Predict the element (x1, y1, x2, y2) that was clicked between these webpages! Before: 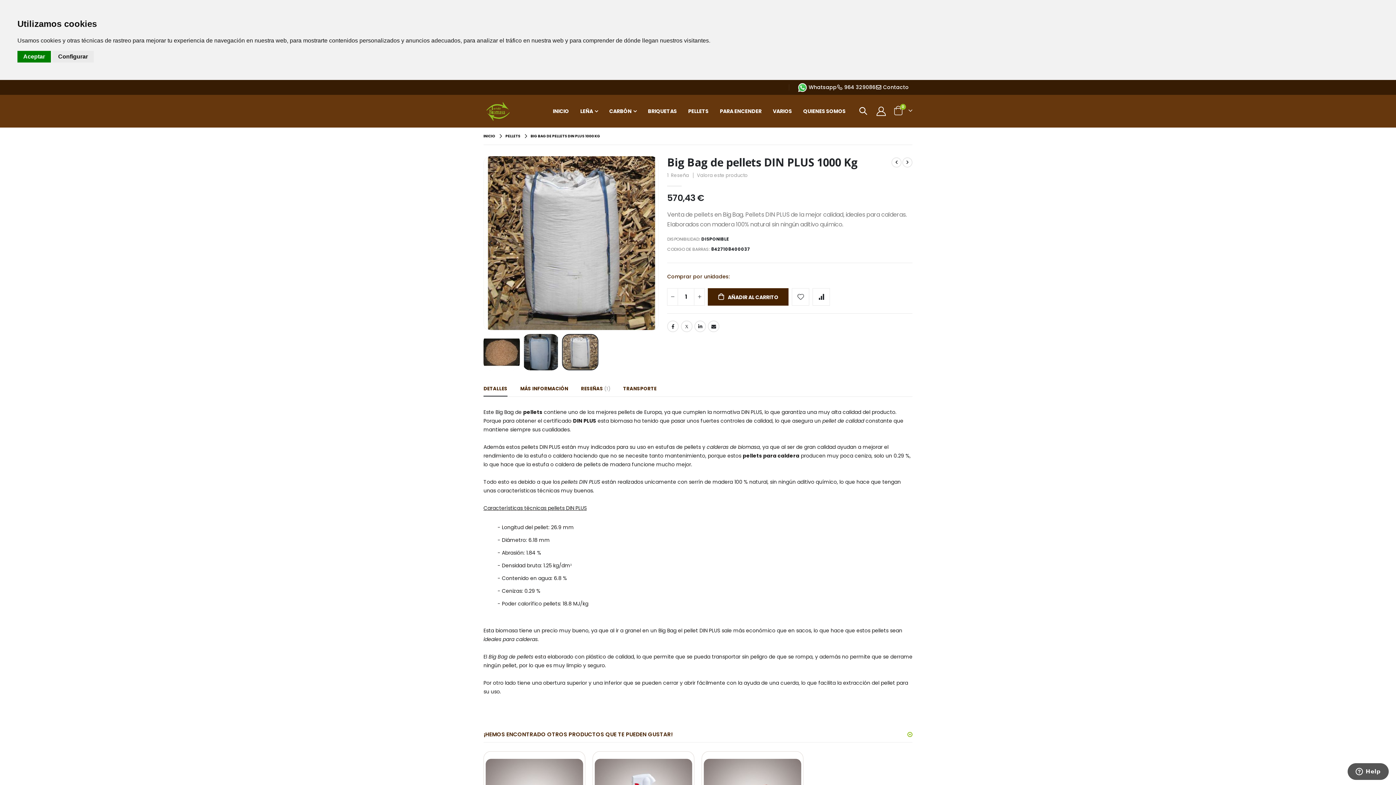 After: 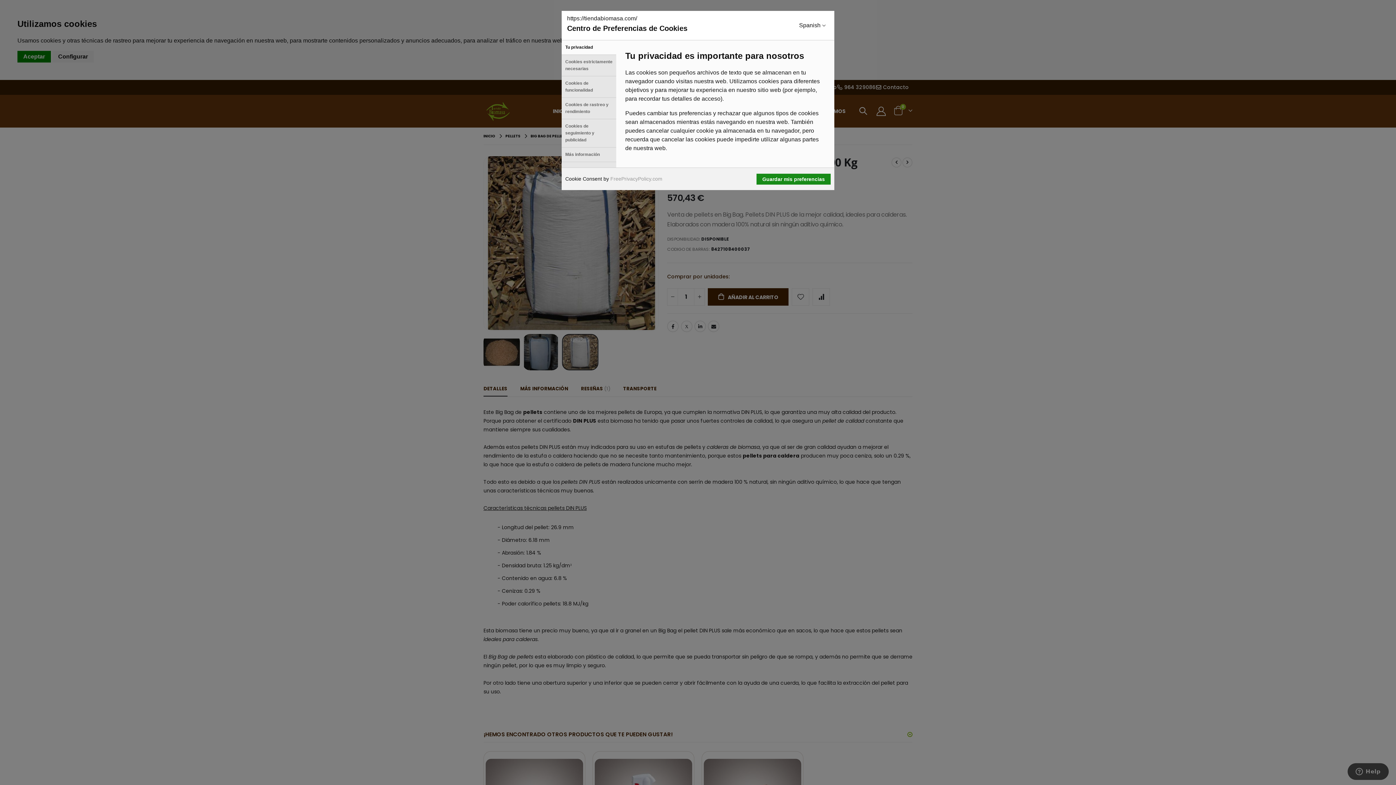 Action: bbox: (52, 50, 93, 62) label: Configurar